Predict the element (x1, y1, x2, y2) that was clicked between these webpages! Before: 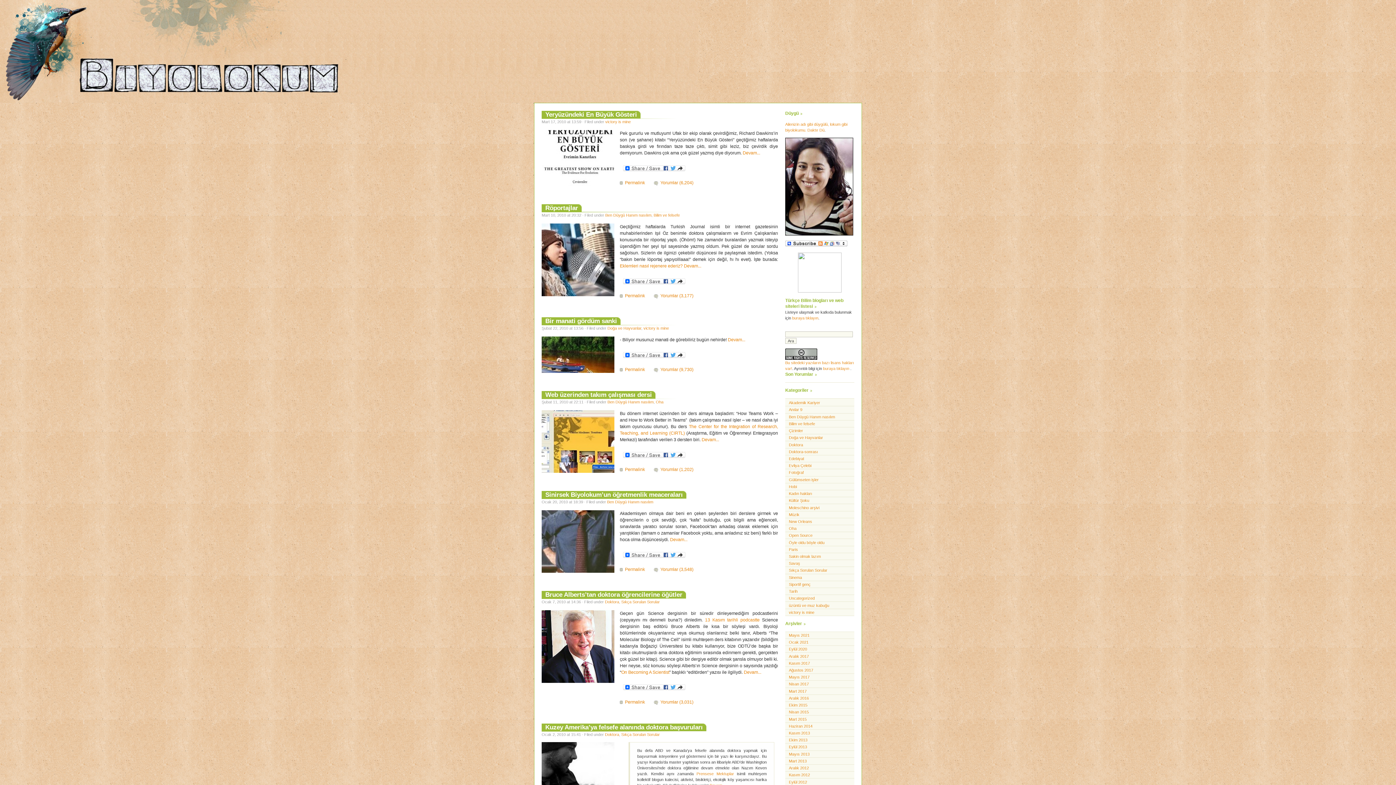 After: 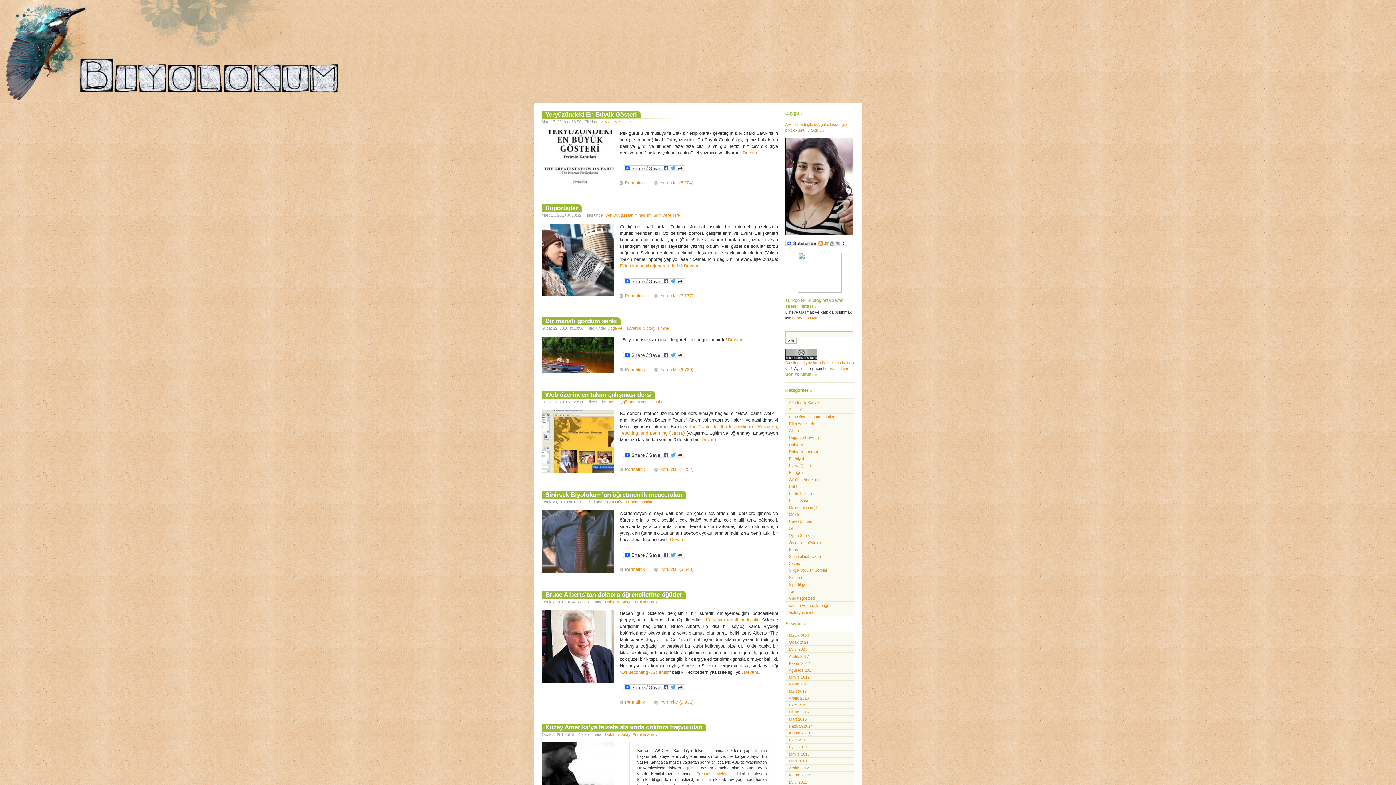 Action: bbox: (785, 398, 854, 399)